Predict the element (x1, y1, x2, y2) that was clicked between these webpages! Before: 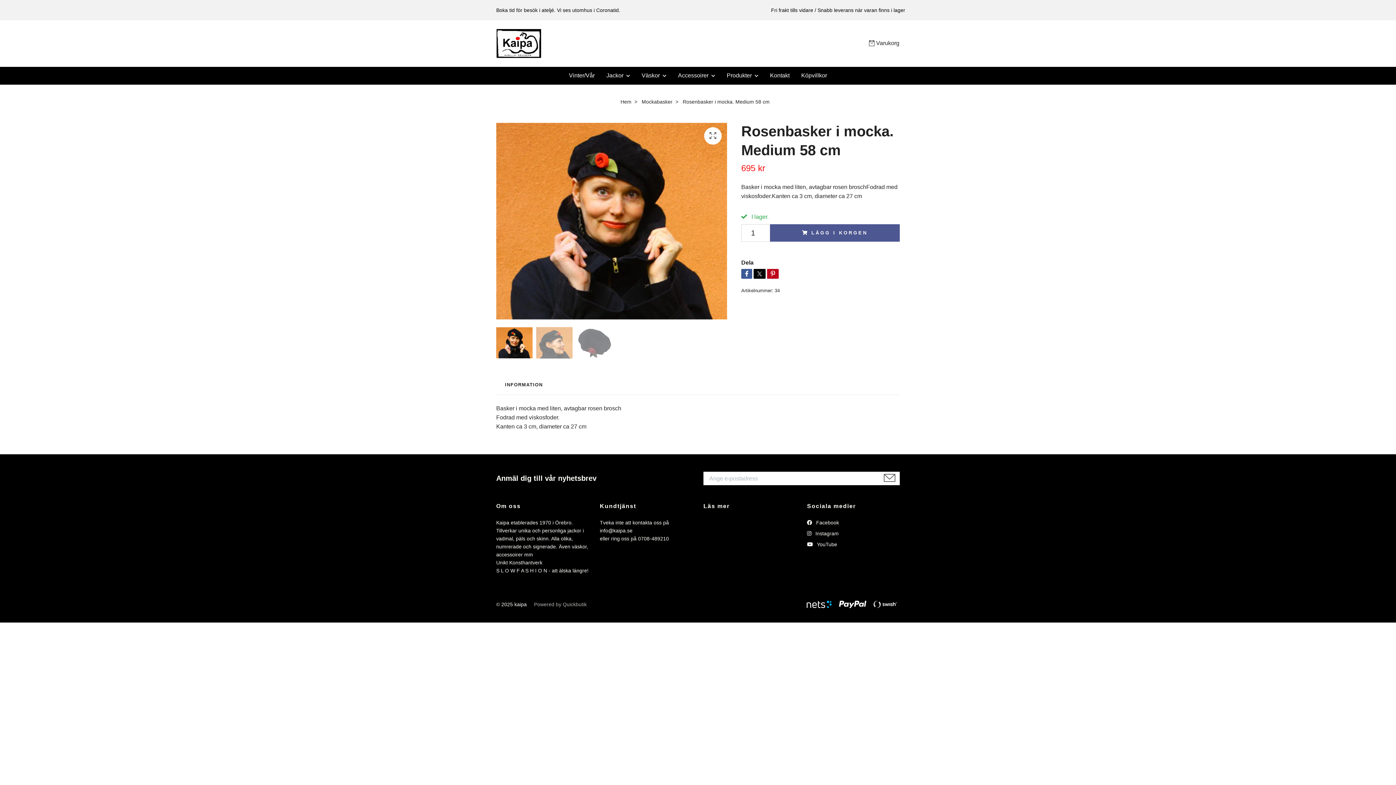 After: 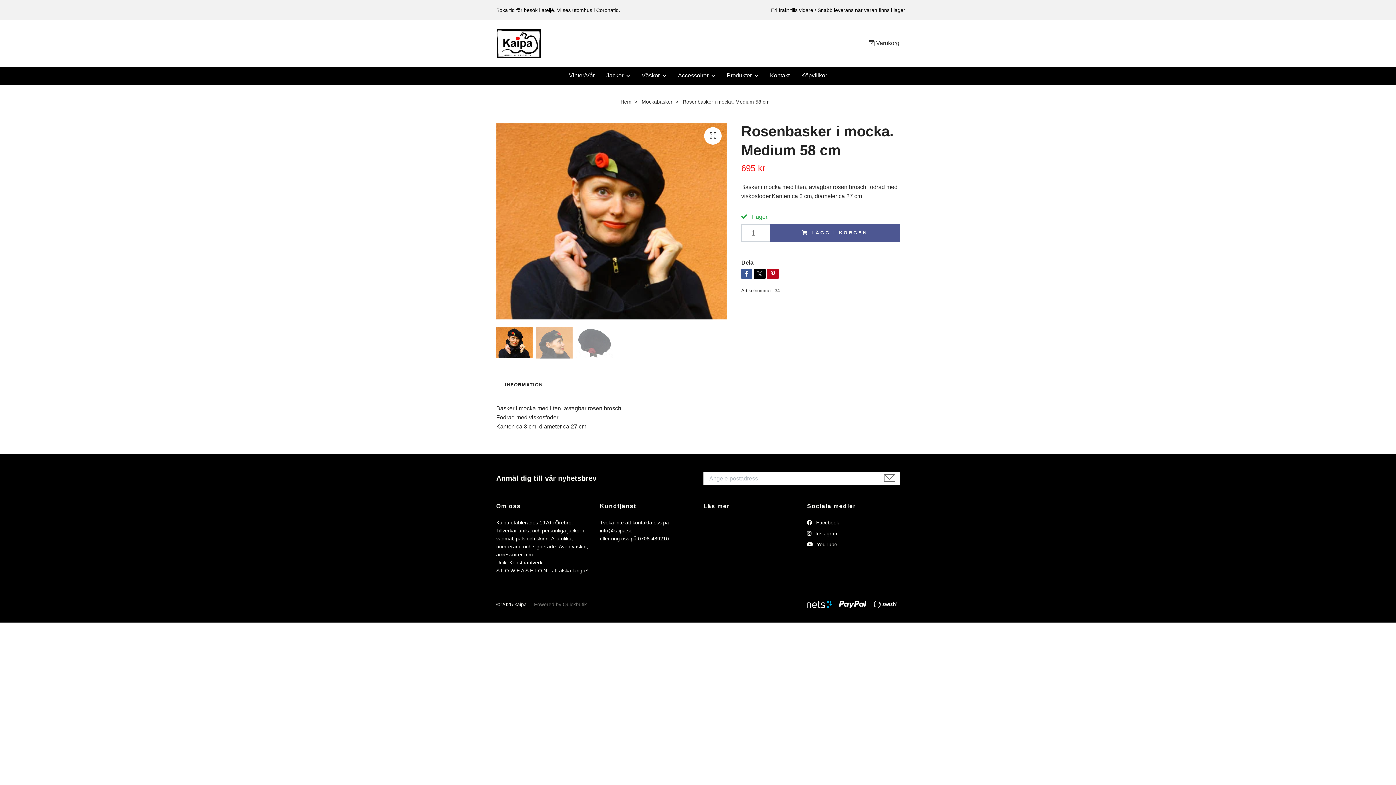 Action: label: Powered by Quickbutik bbox: (534, 601, 586, 607)